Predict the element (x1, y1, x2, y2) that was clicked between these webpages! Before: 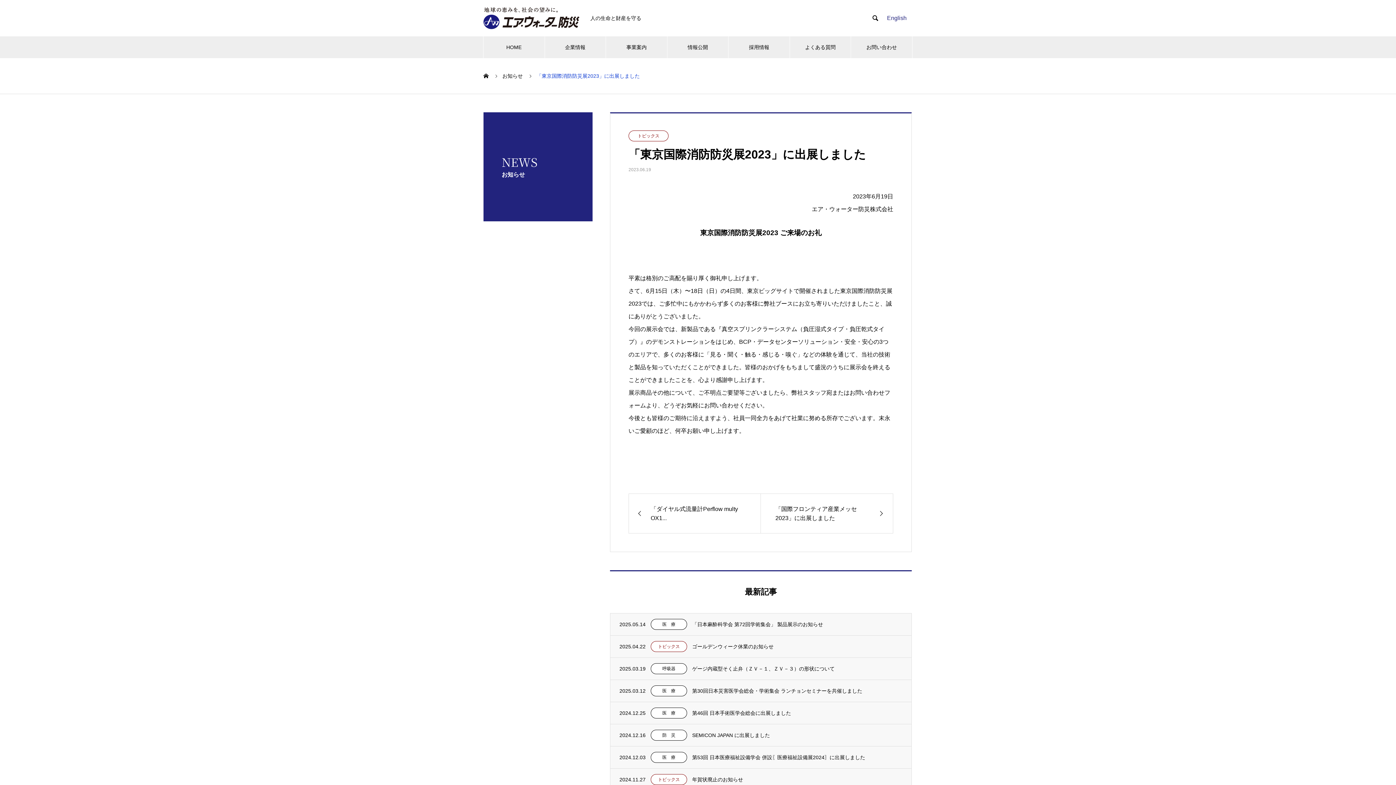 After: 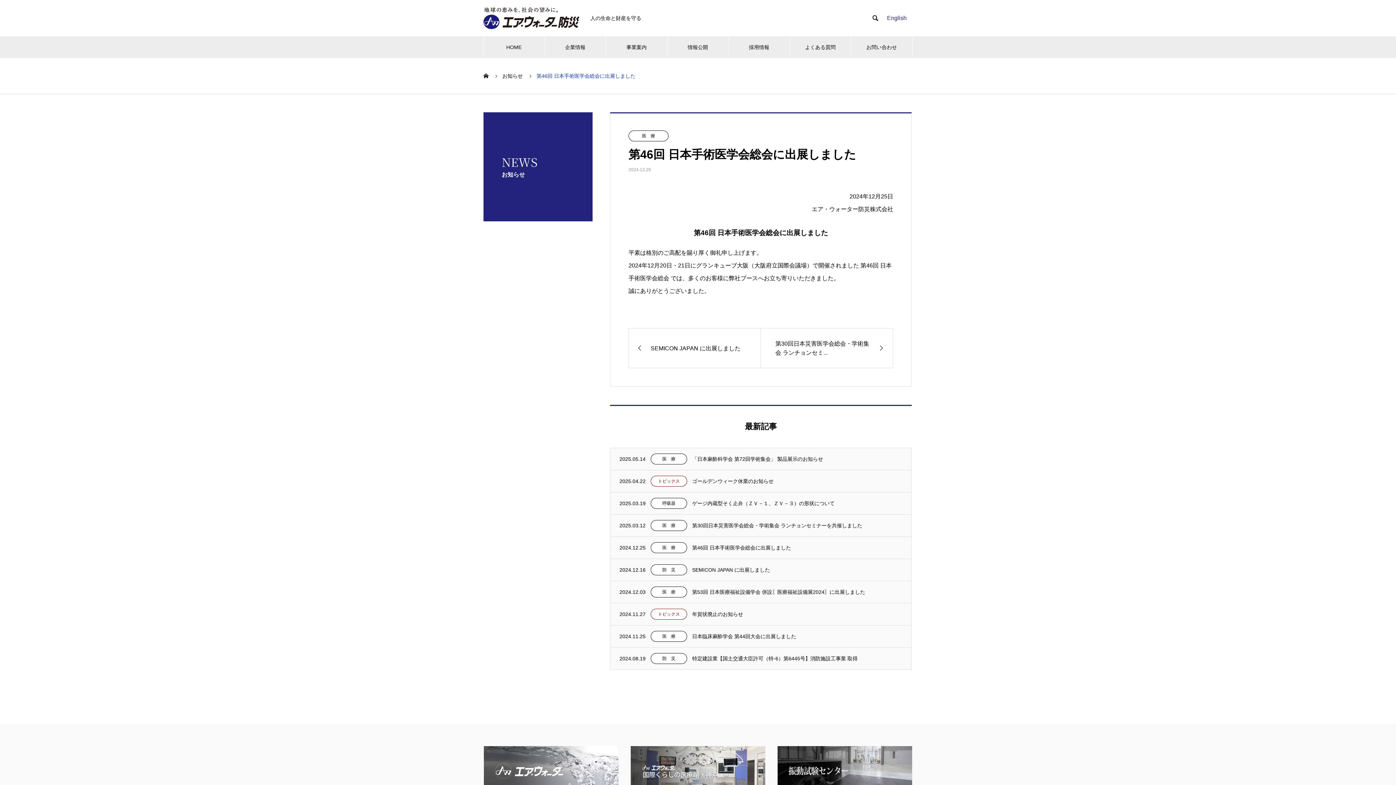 Action: label: 2024.12.25
医　療
第46回 日本手術医学会総会に出展しました bbox: (610, 702, 911, 724)